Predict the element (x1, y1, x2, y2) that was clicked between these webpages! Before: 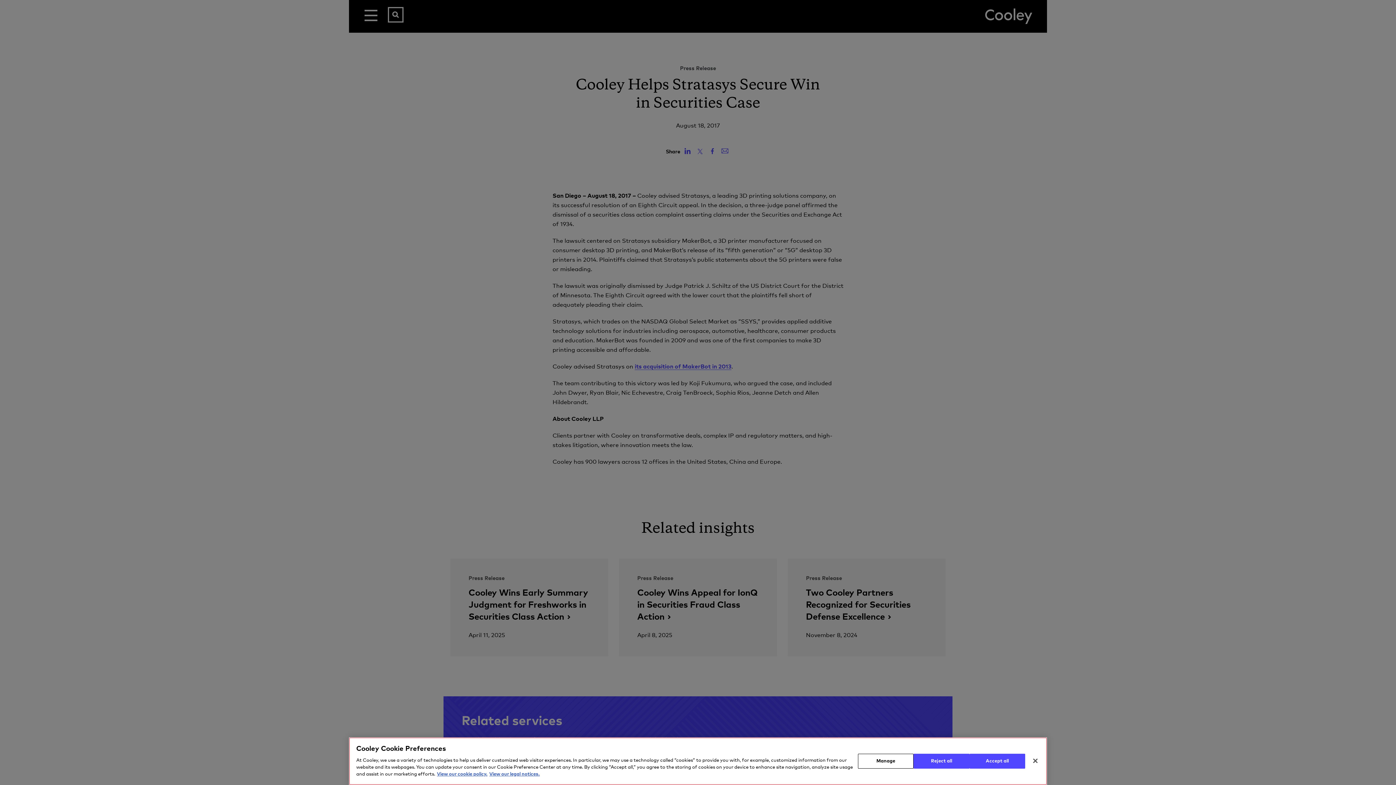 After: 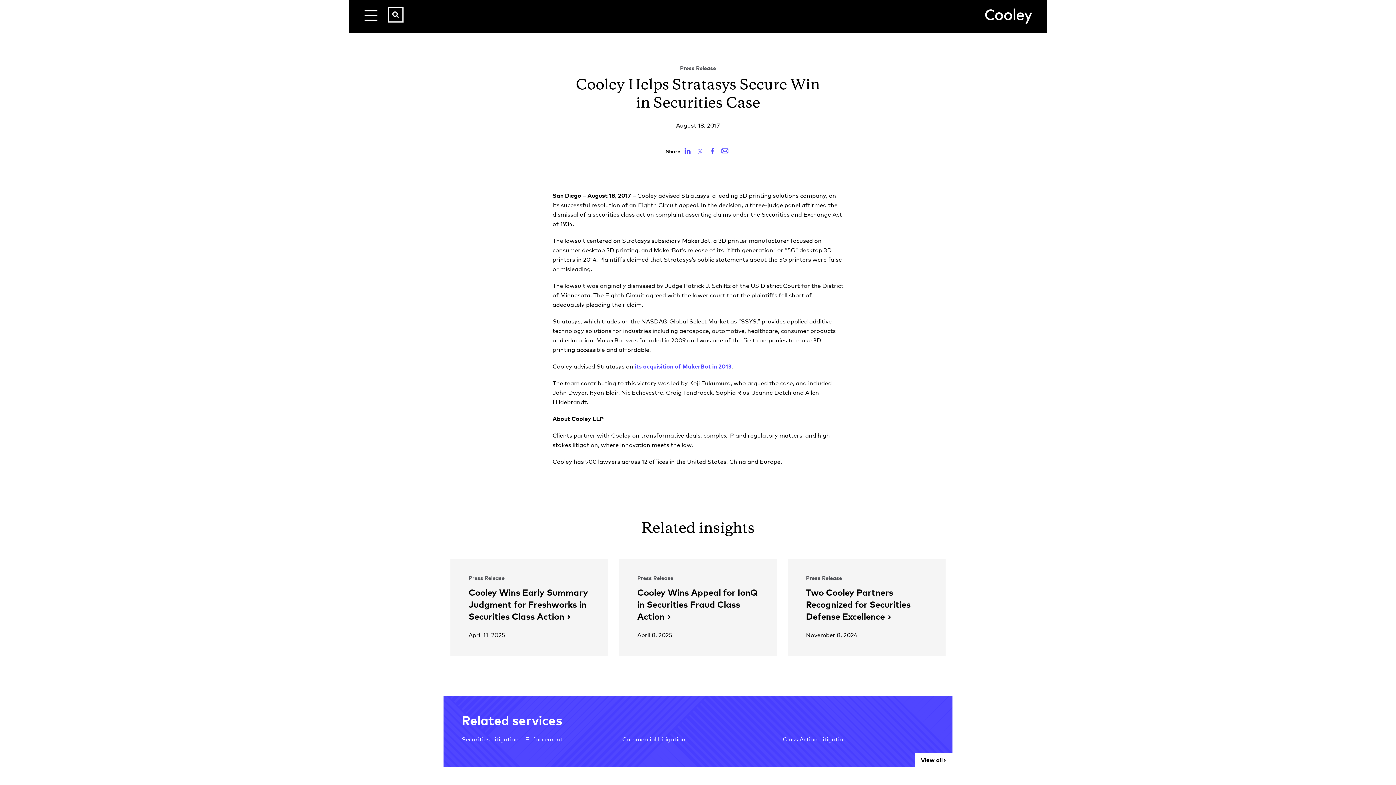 Action: bbox: (913, 754, 969, 769) label: Reject all